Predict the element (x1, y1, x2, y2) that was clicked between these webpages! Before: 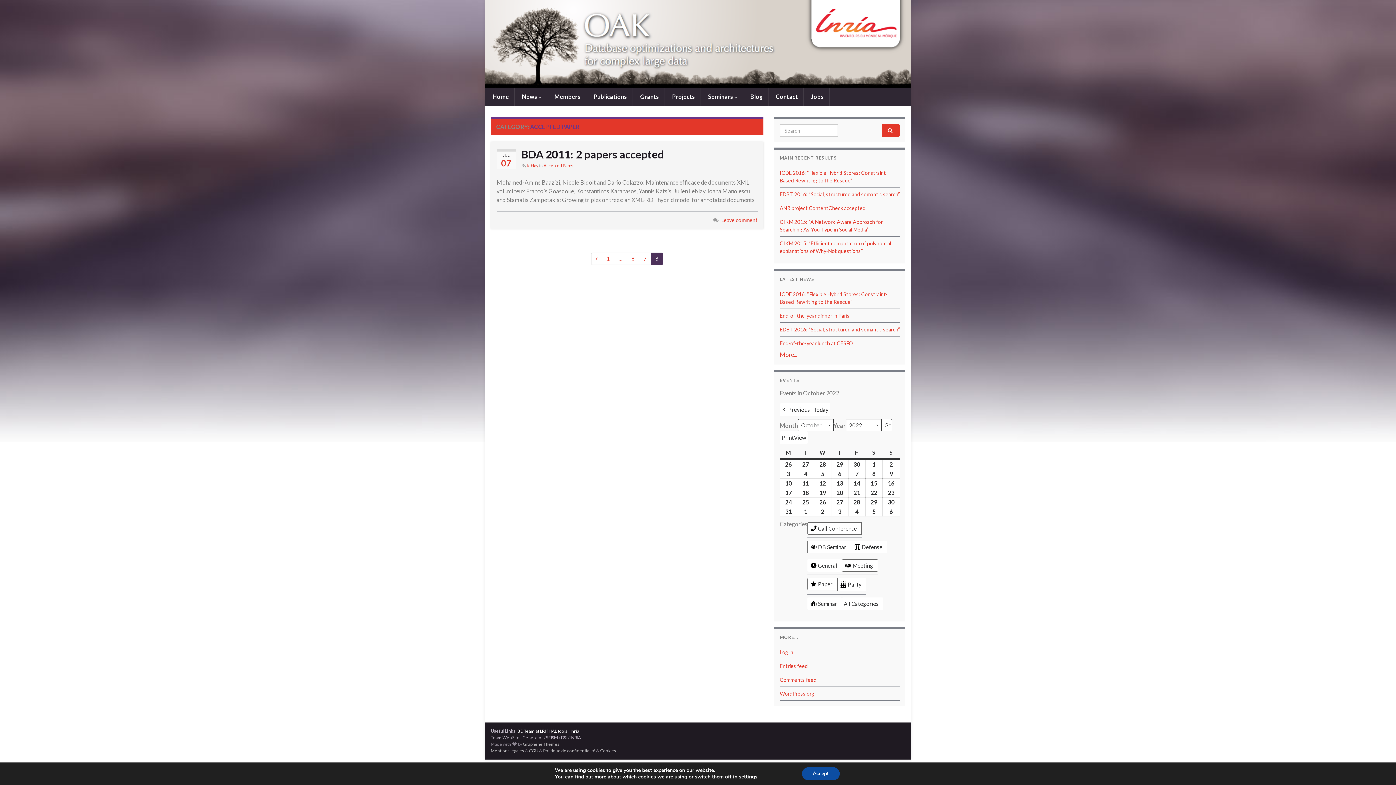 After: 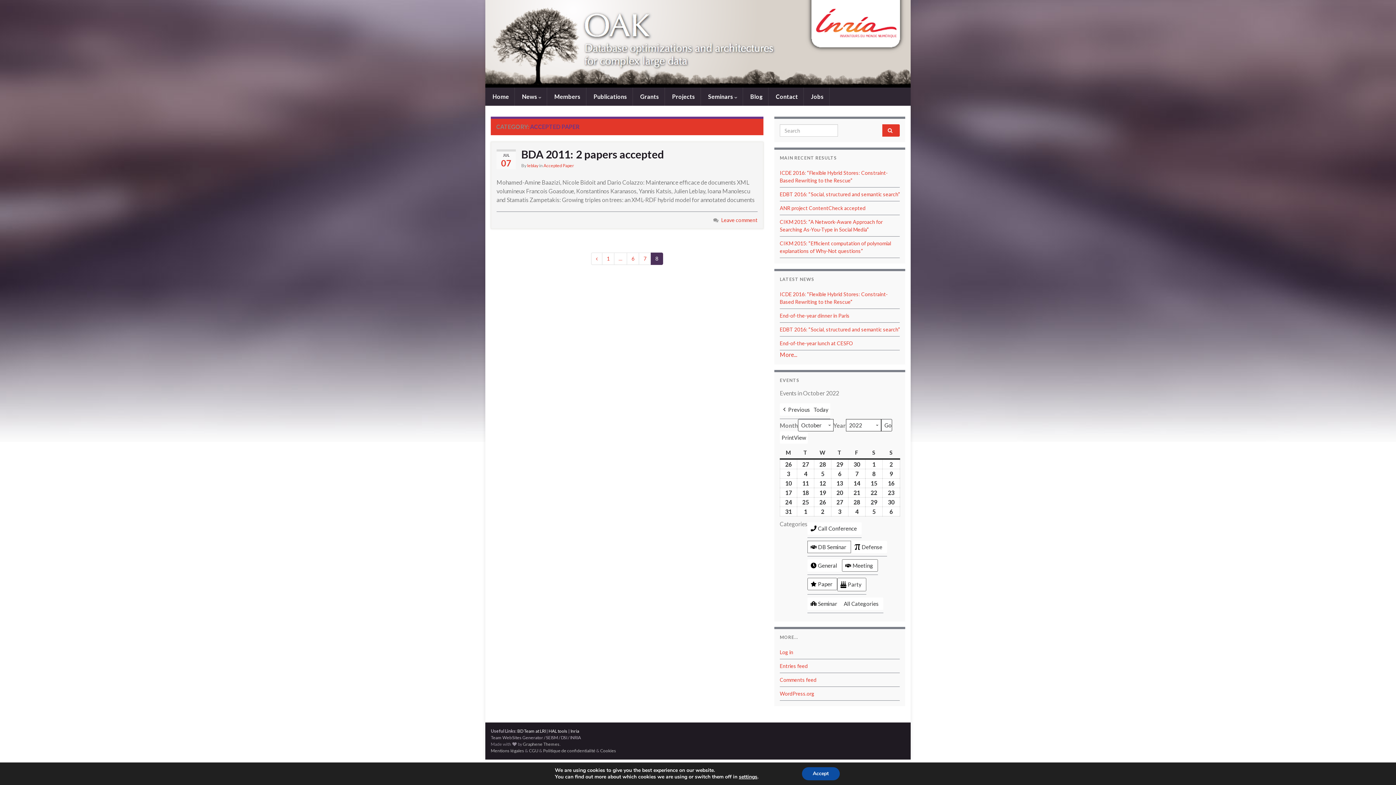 Action: bbox: (807, 522, 861, 535) label: Call Conference